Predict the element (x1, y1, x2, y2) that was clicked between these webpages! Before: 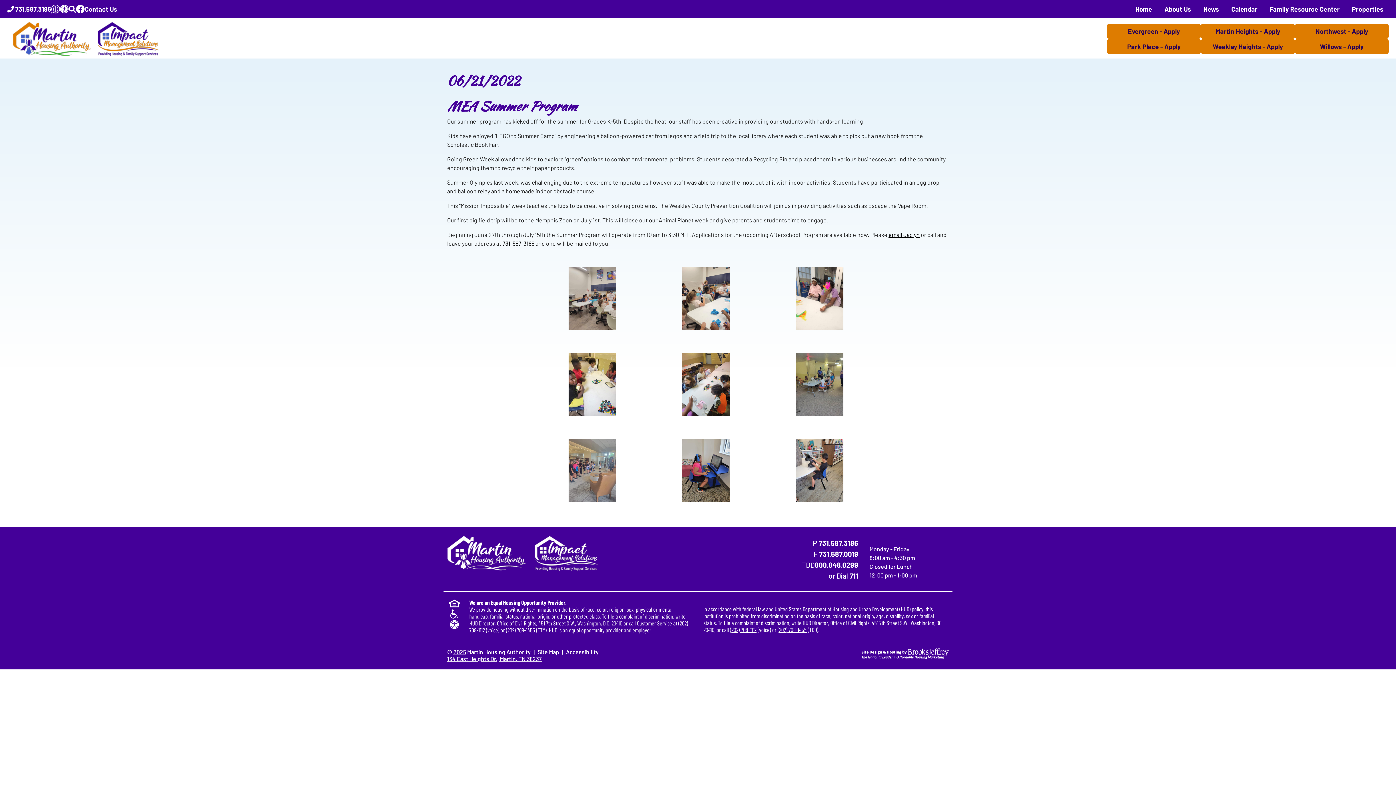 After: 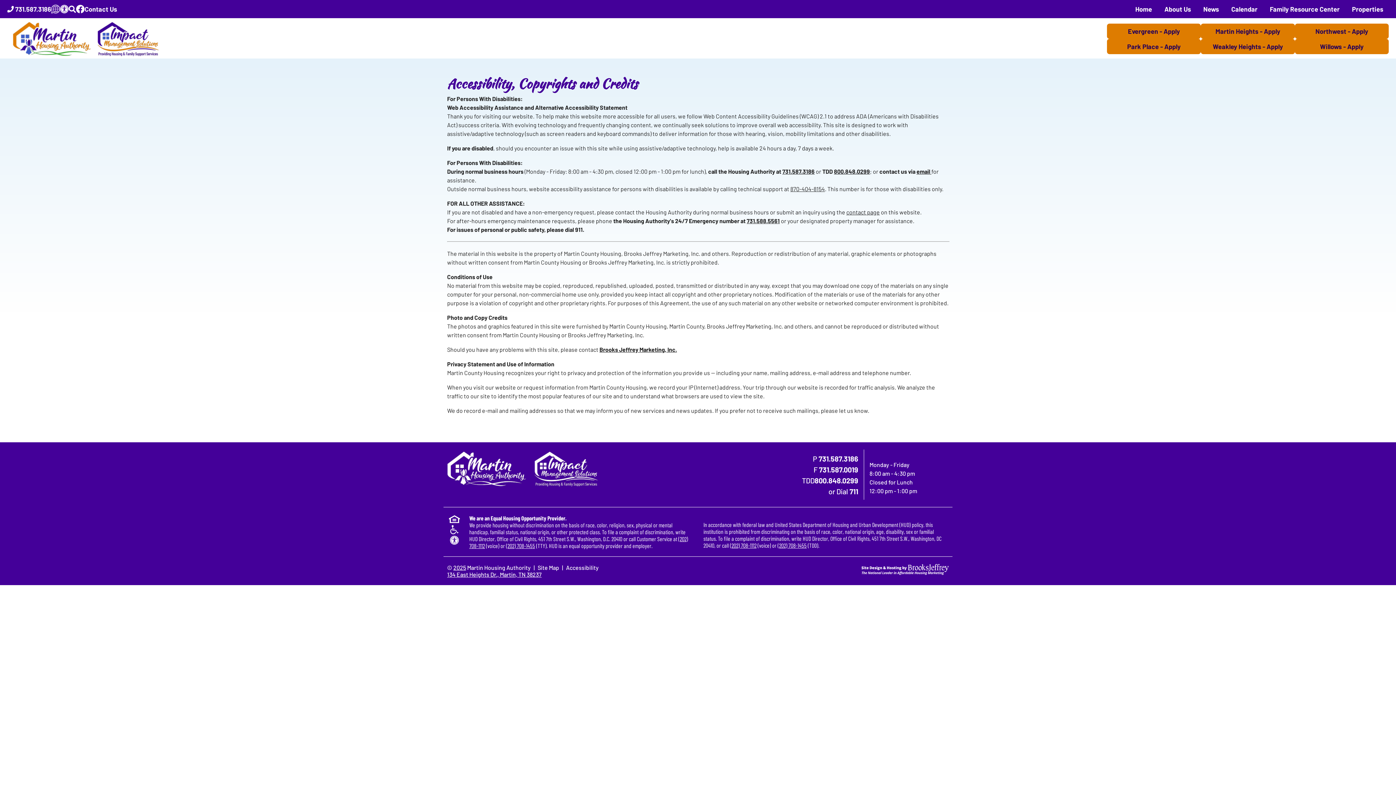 Action: label: Accessibility bbox: (566, 648, 598, 655)